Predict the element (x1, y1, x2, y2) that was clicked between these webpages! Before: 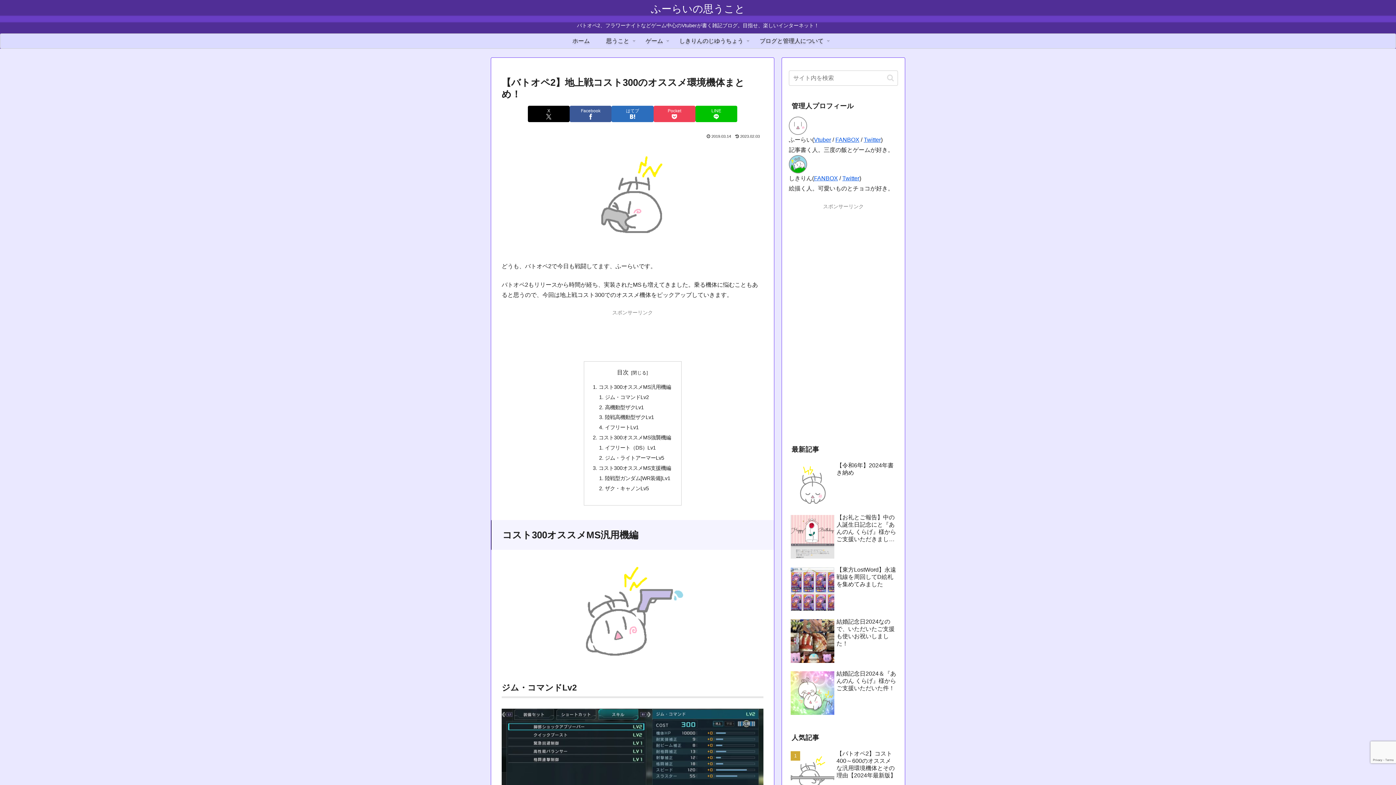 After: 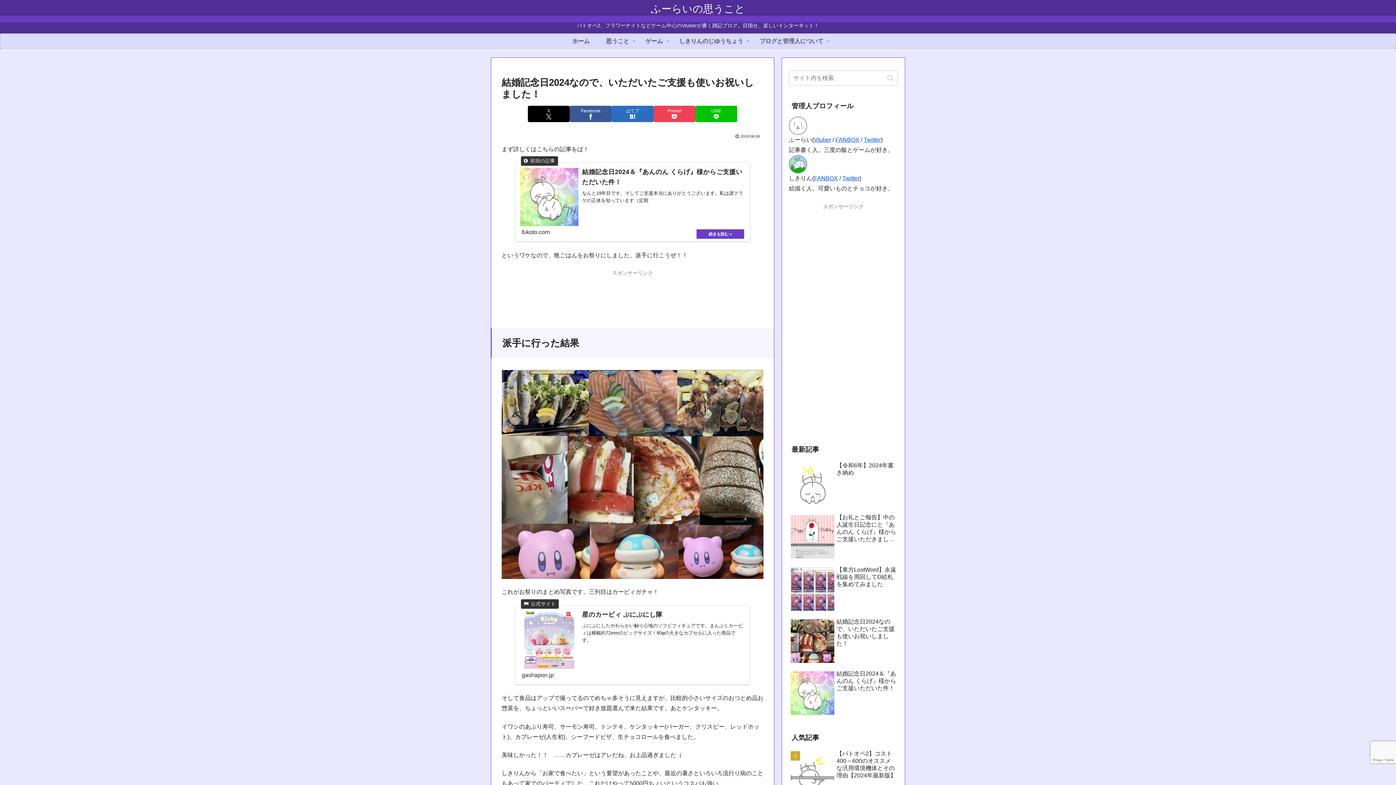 Action: label: 結婚記念日2024なので、いただいたご支援も使いお祝いしました！ bbox: (789, 616, 898, 667)